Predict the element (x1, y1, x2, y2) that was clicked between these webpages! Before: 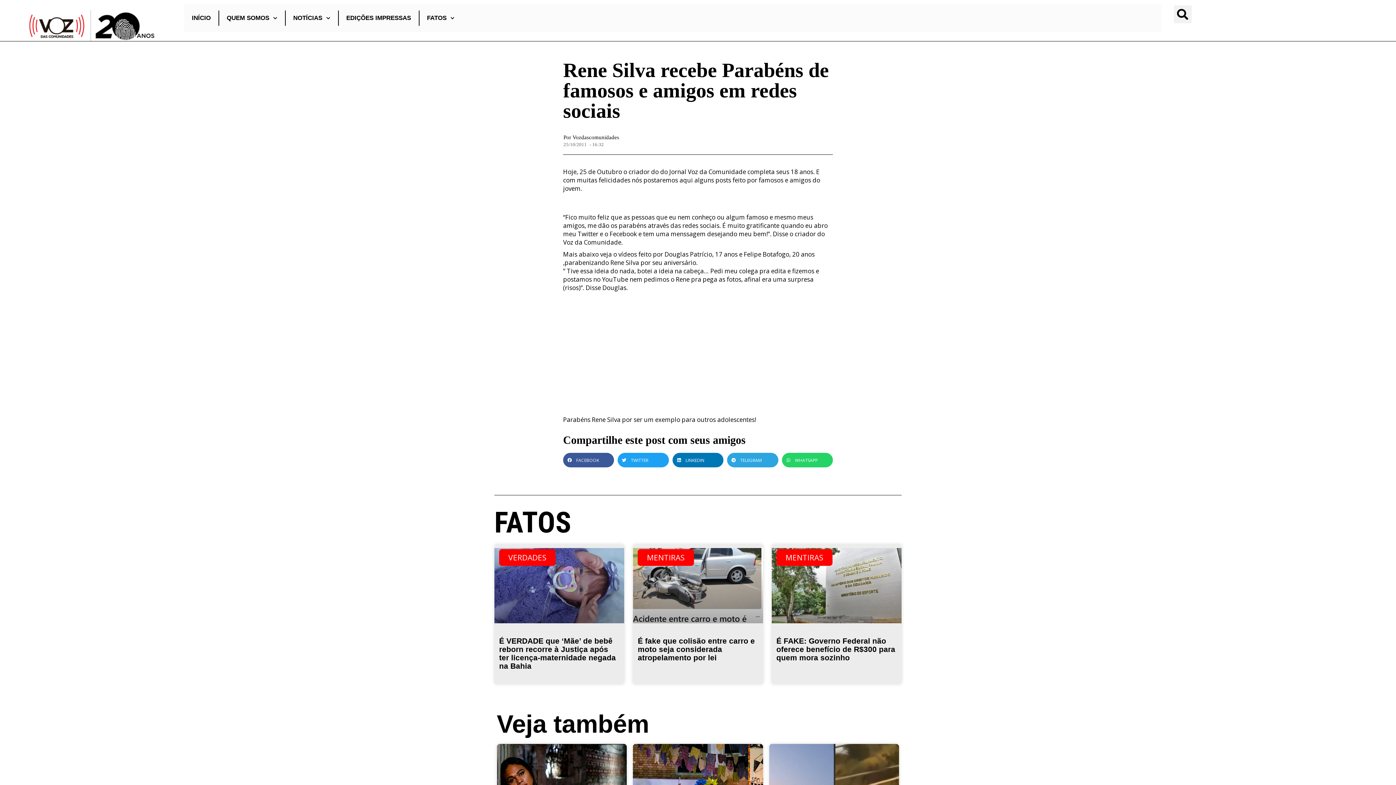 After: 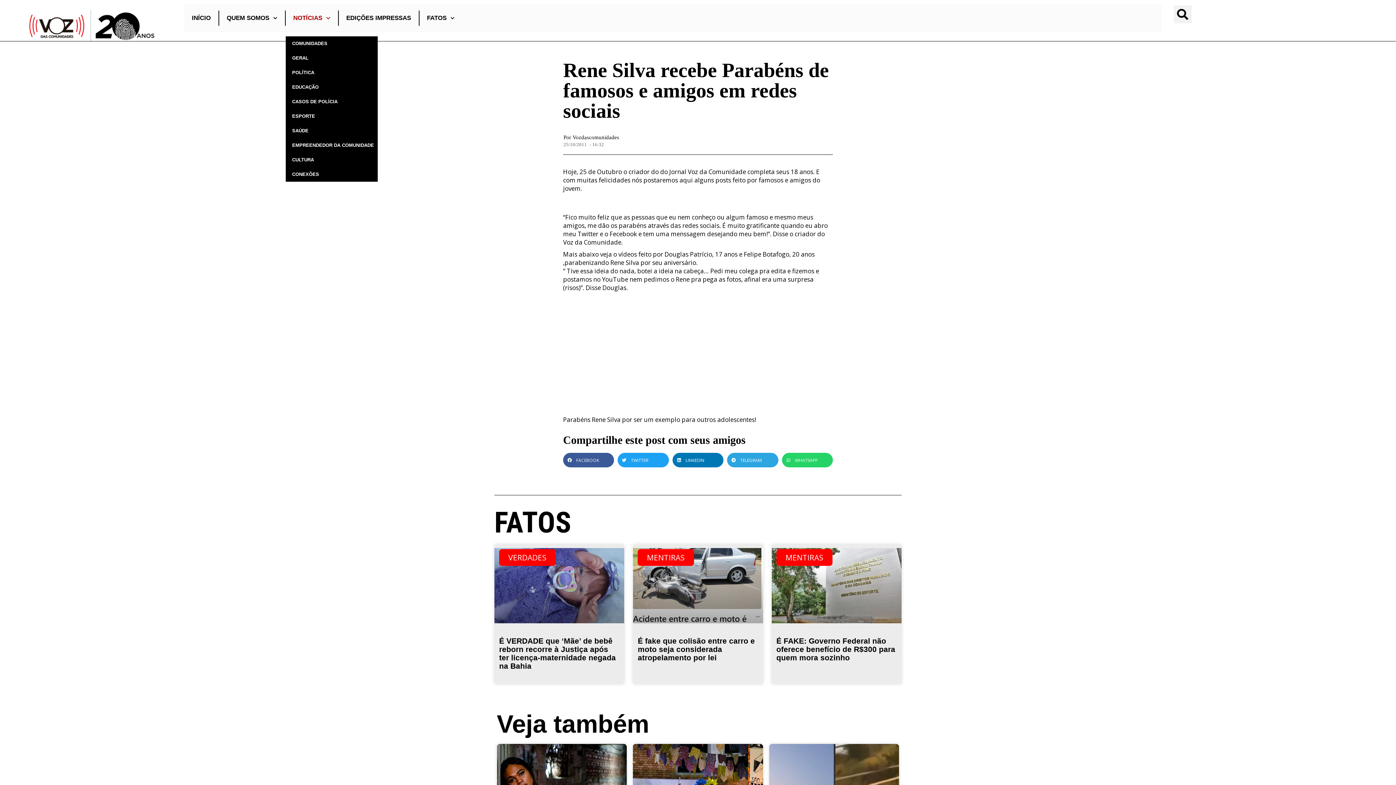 Action: label: NOTÍCIAS bbox: (277, 4, 322, 32)